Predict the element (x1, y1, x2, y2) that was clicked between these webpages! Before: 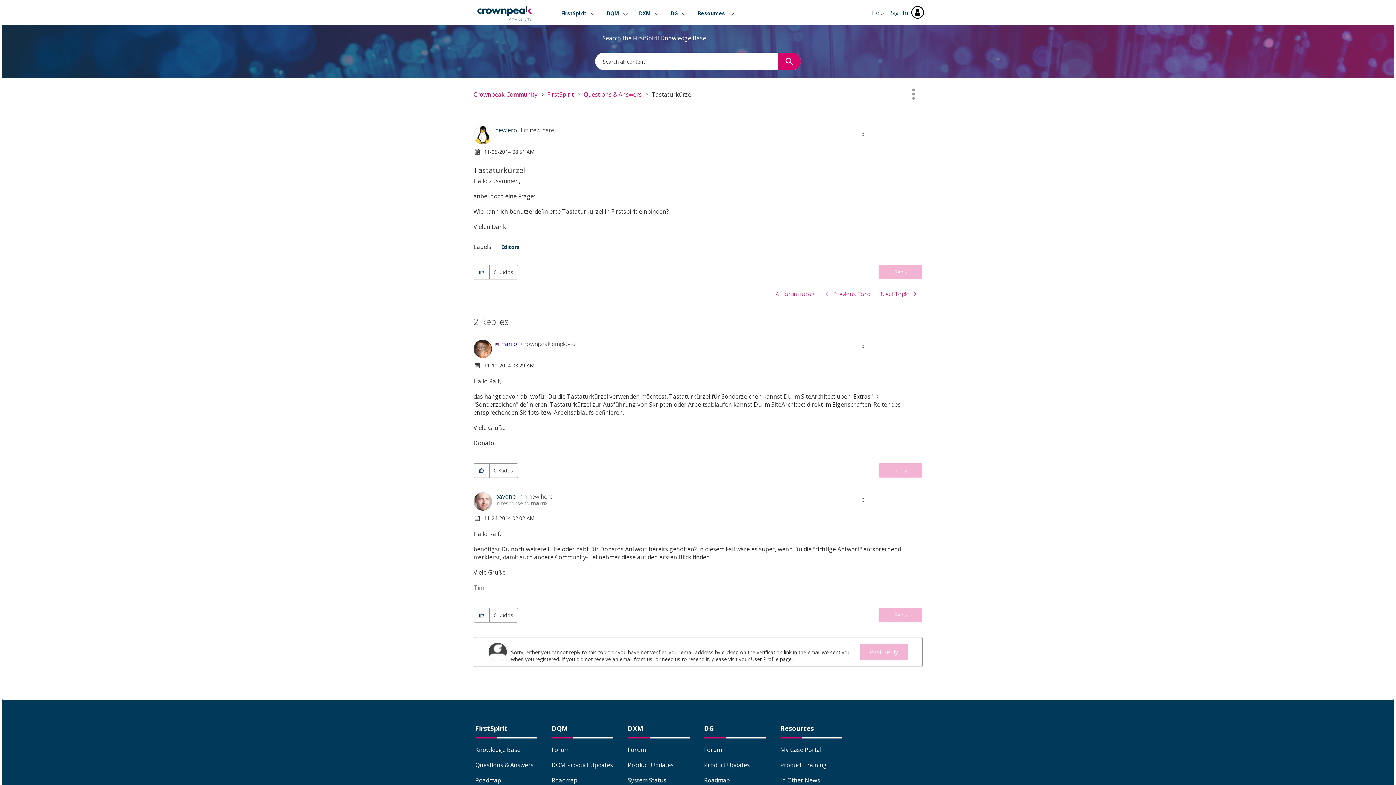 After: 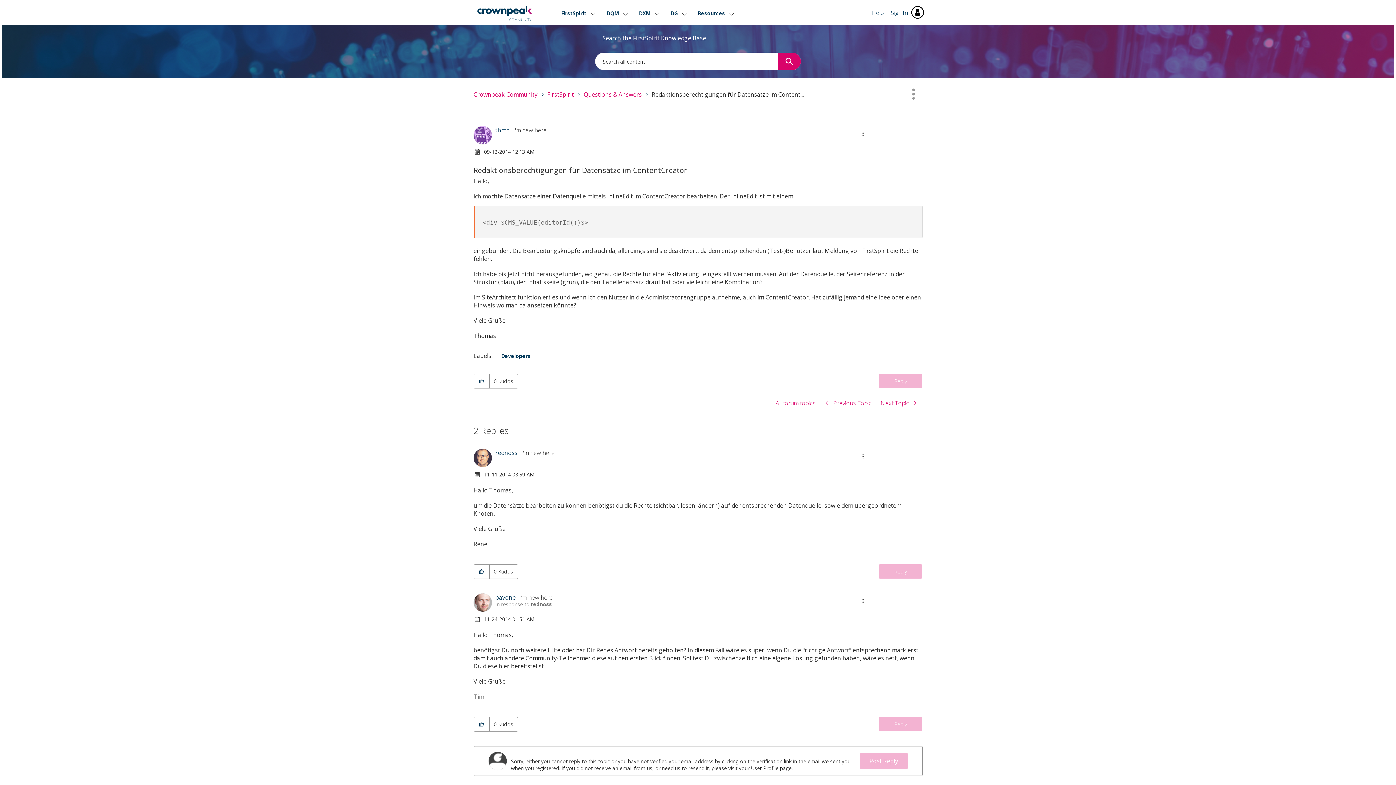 Action: label: Next Topic  bbox: (876, 286, 922, 301)